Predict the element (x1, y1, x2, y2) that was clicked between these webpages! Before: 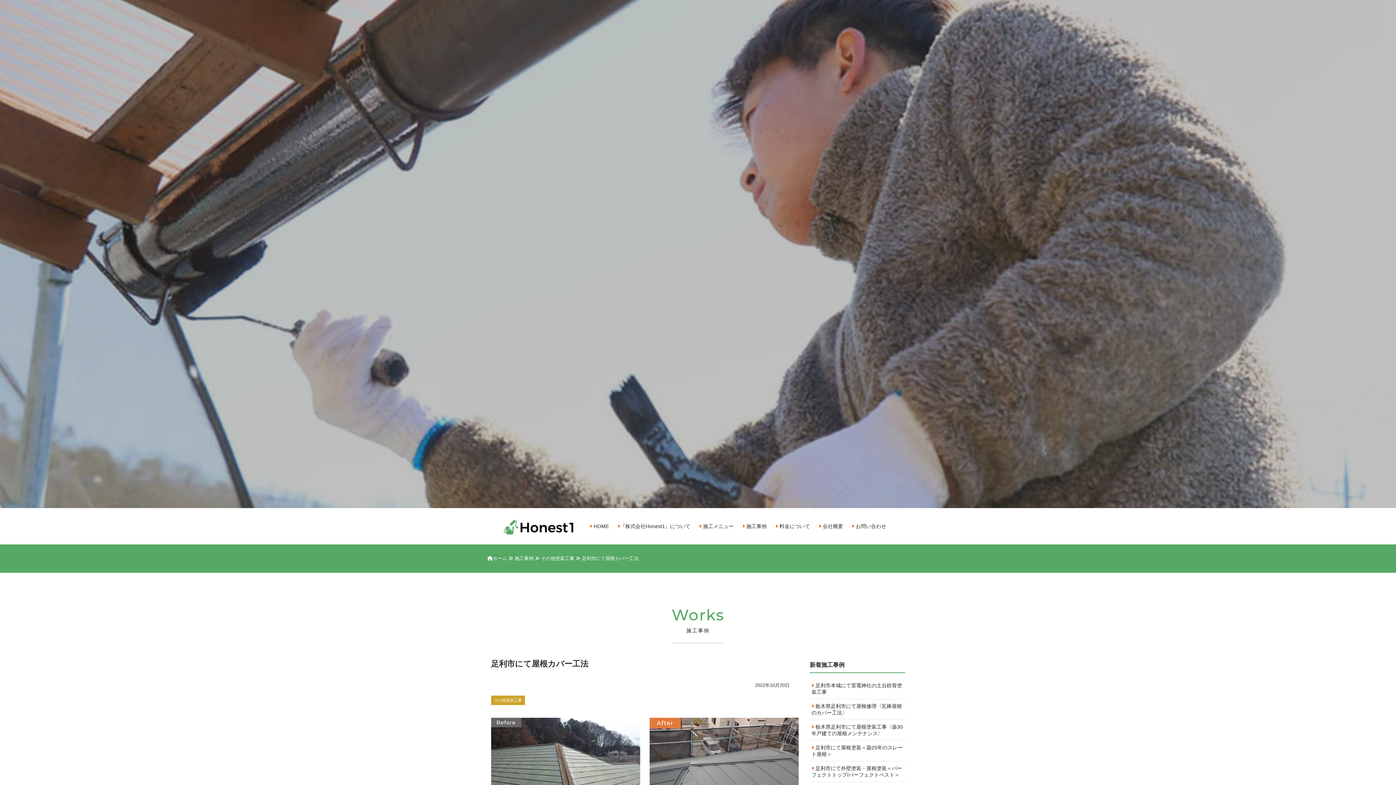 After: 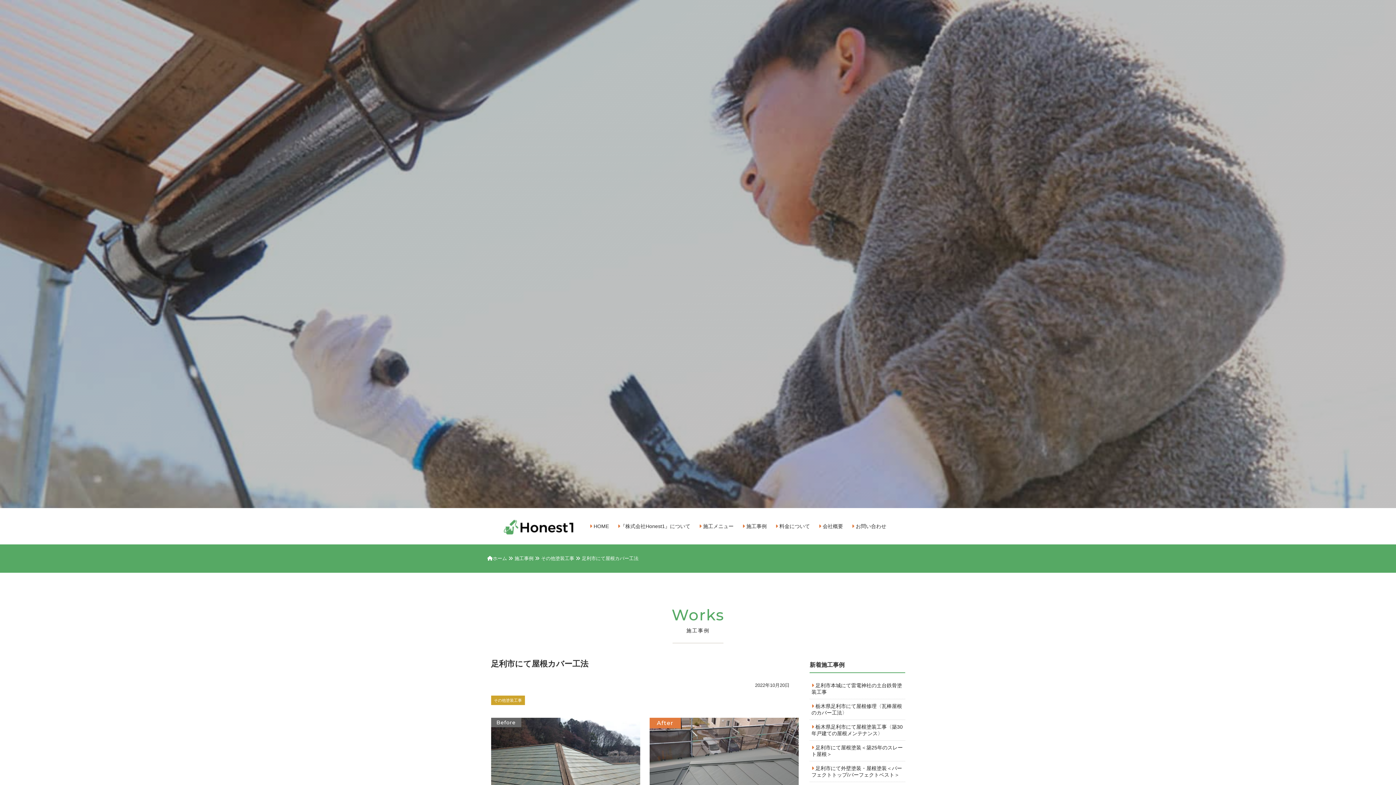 Action: bbox: (1378, 752, 1396, 770)